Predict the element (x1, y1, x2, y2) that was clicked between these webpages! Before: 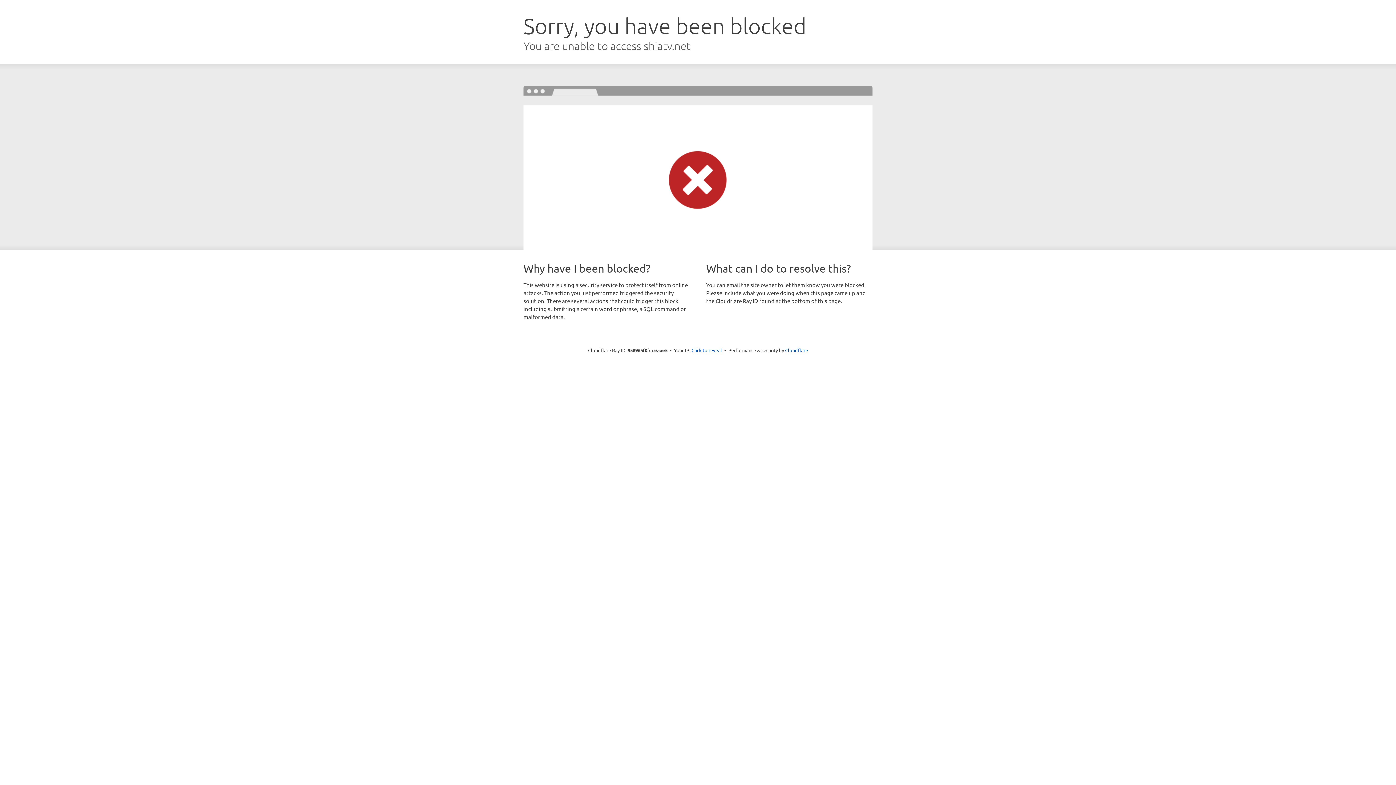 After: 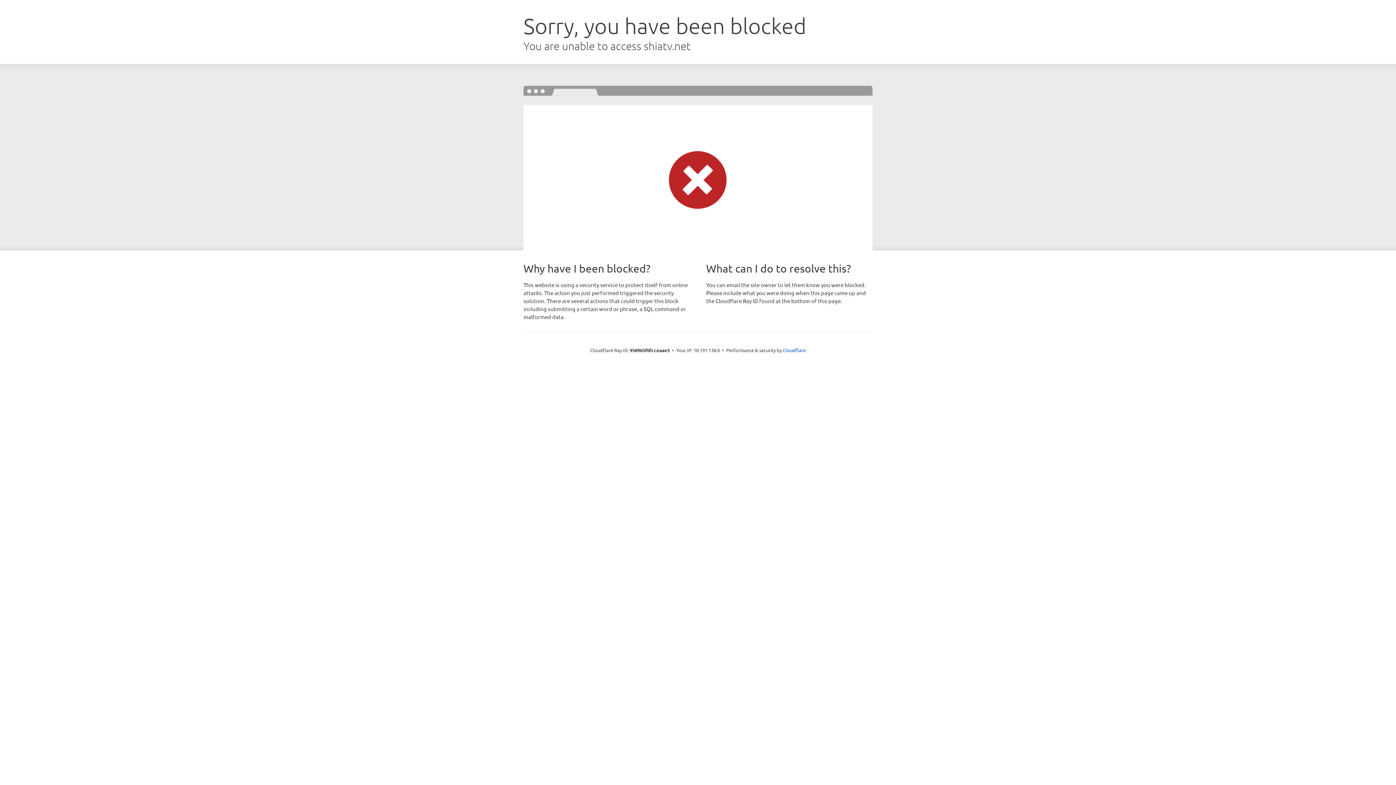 Action: bbox: (691, 346, 722, 353) label: Click to reveal